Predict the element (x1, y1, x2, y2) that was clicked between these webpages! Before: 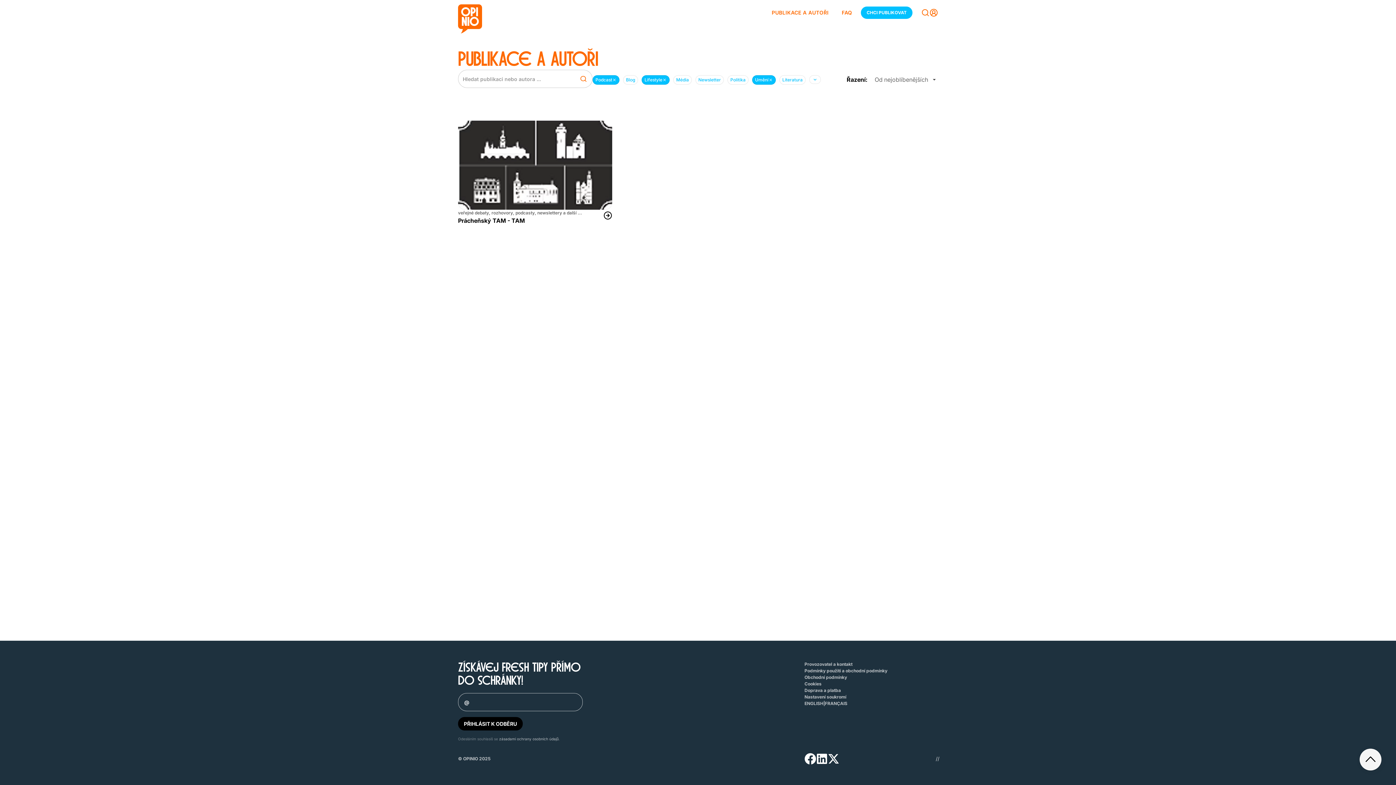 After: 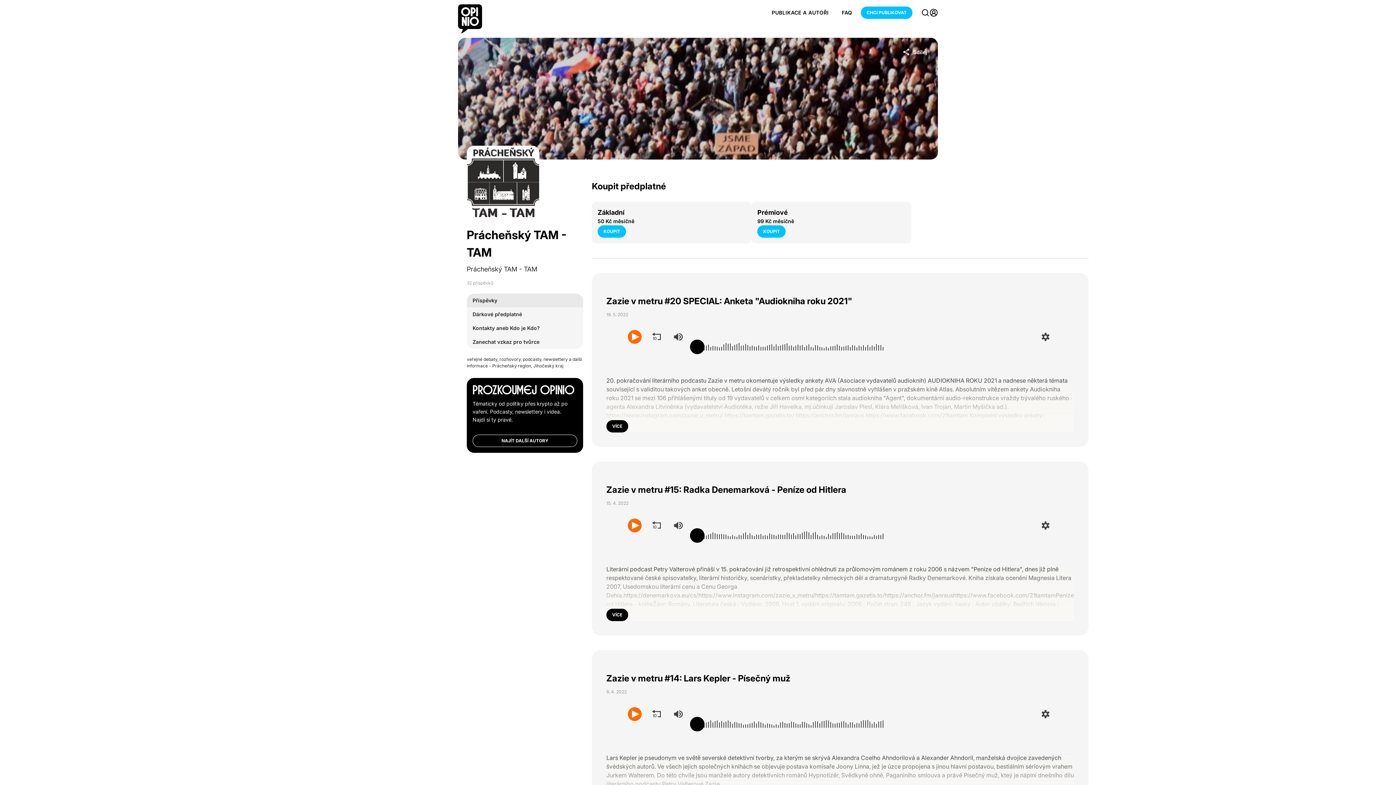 Action: label: veřejné debaty, rozhovory, podcasty, newslettery a další ...
Prácheňský TAM - TAM bbox: (458, 120, 612, 225)